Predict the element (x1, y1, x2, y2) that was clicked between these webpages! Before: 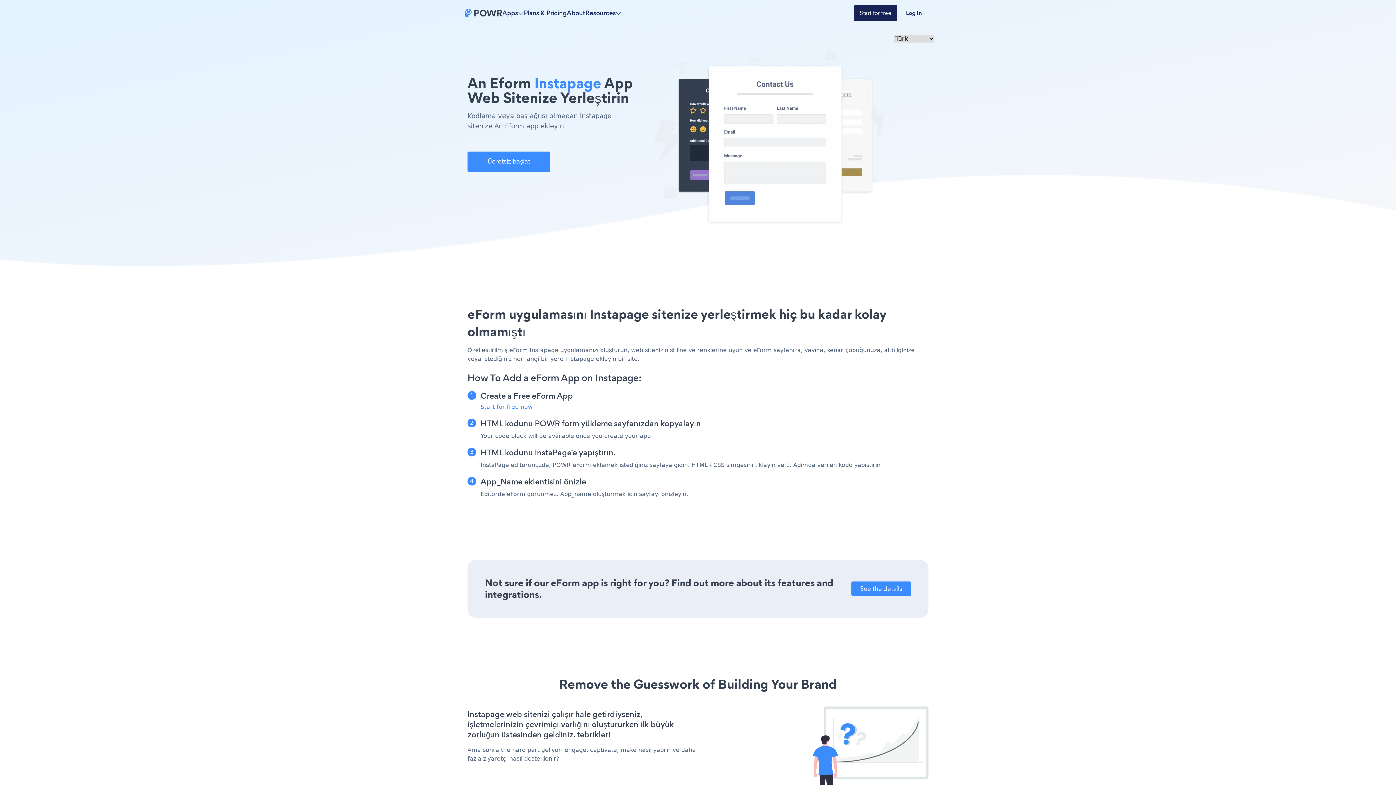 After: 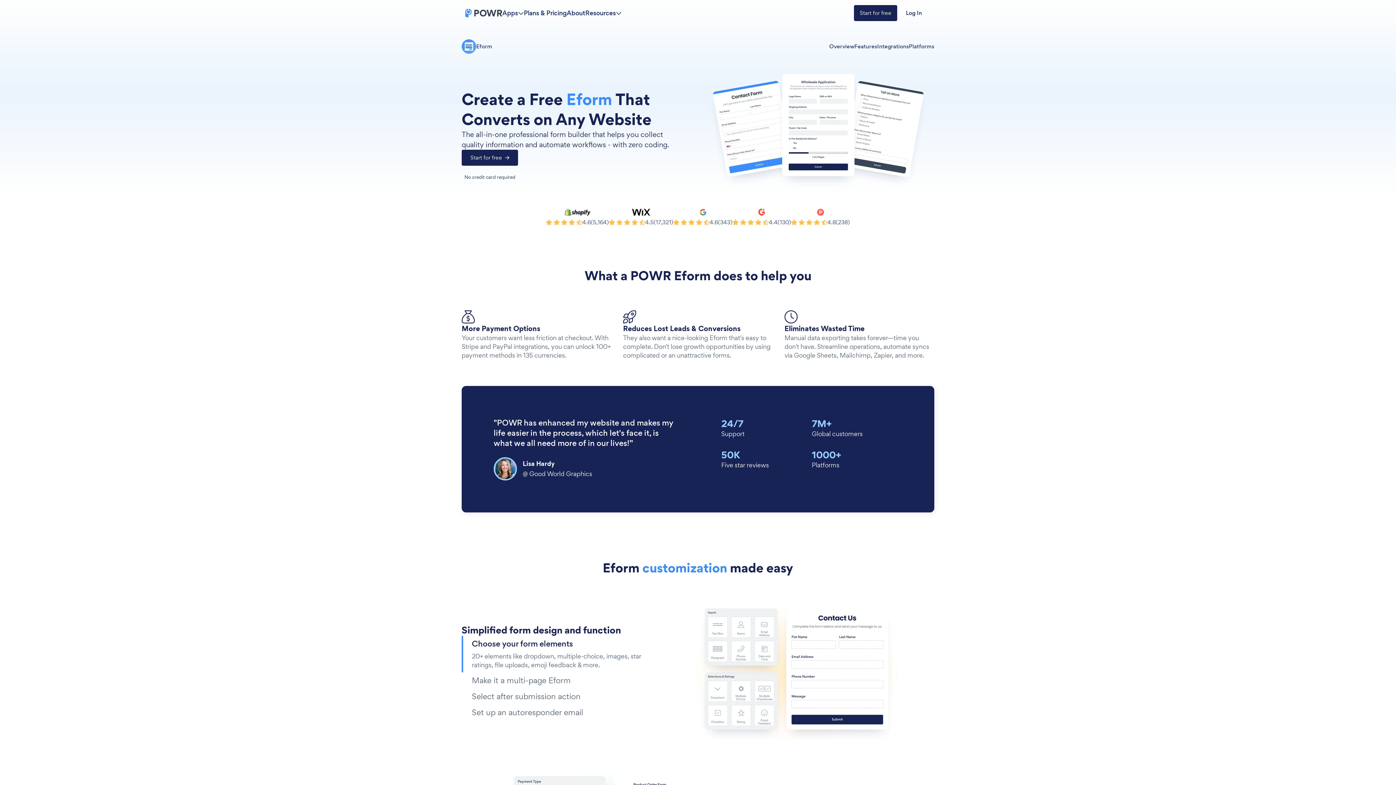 Action: label: See the details bbox: (851, 581, 911, 596)